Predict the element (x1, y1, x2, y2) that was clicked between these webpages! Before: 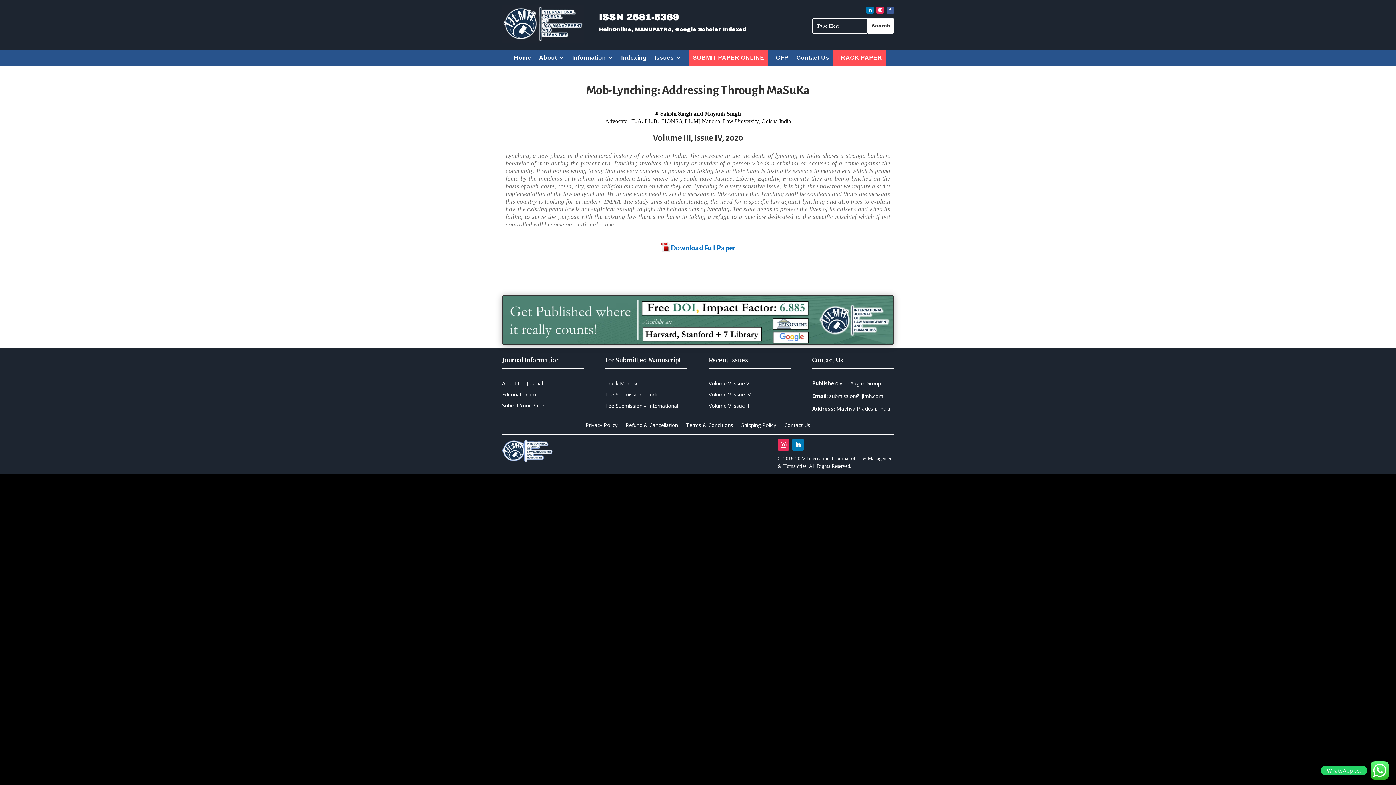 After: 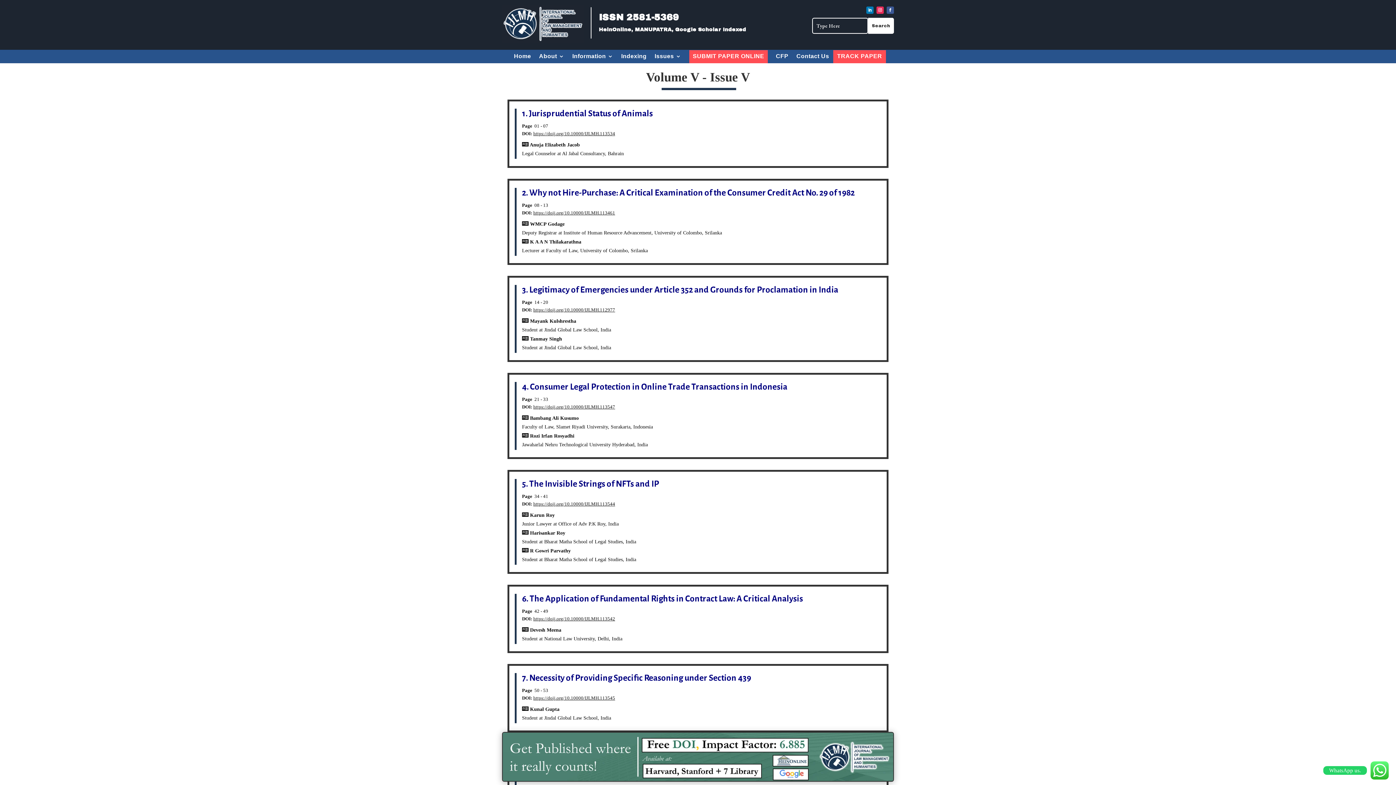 Action: label: Volume V Issue V bbox: (708, 379, 749, 386)